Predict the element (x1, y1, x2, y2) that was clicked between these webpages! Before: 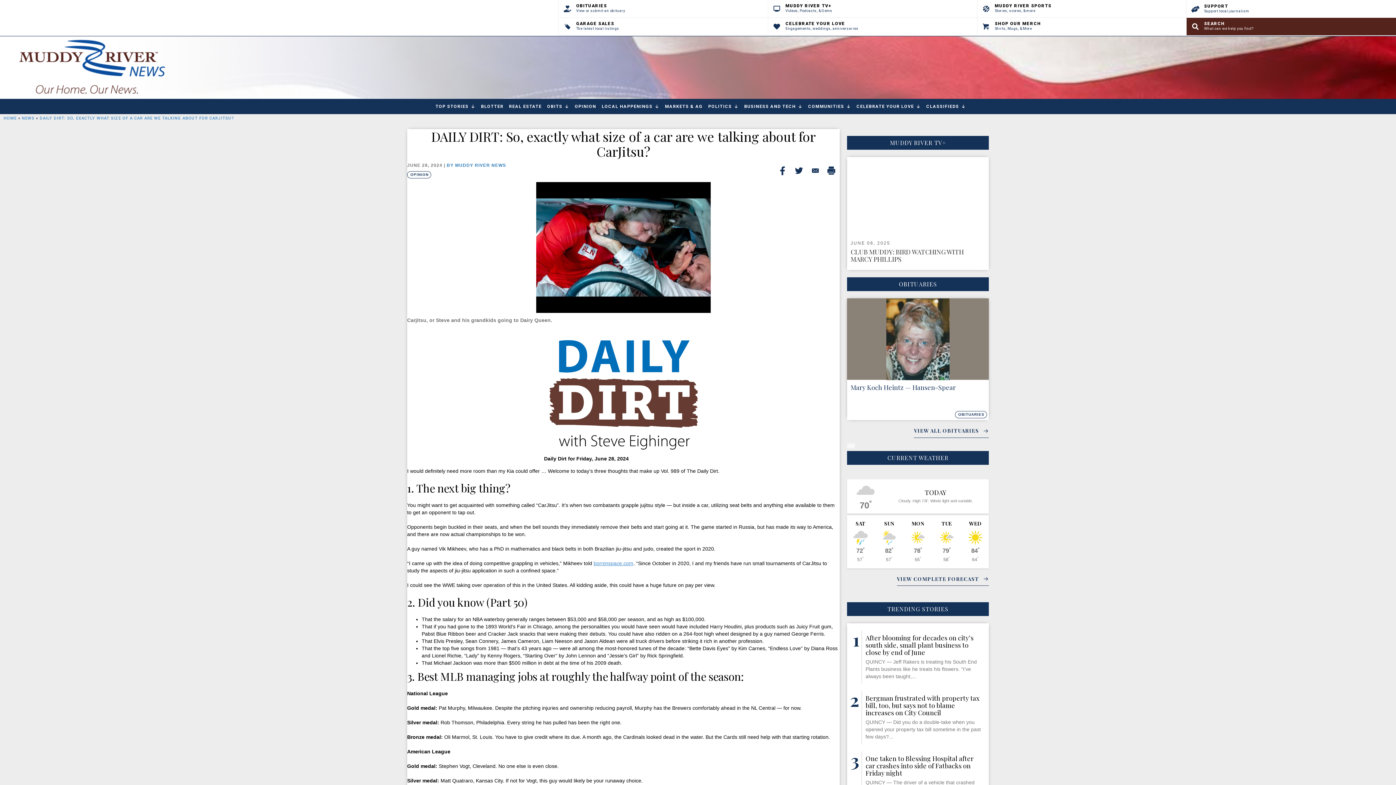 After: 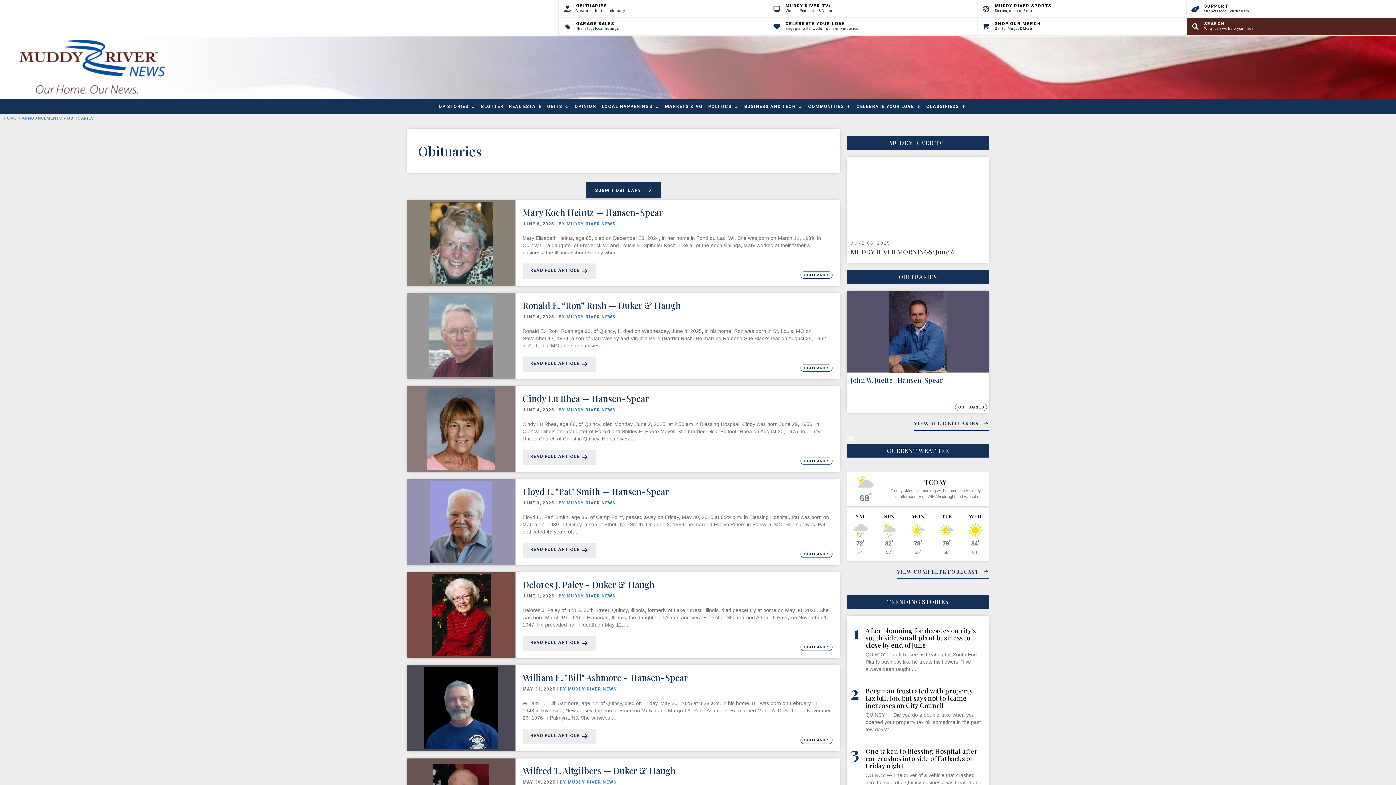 Action: bbox: (914, 427, 989, 438) label: View All Obituaries